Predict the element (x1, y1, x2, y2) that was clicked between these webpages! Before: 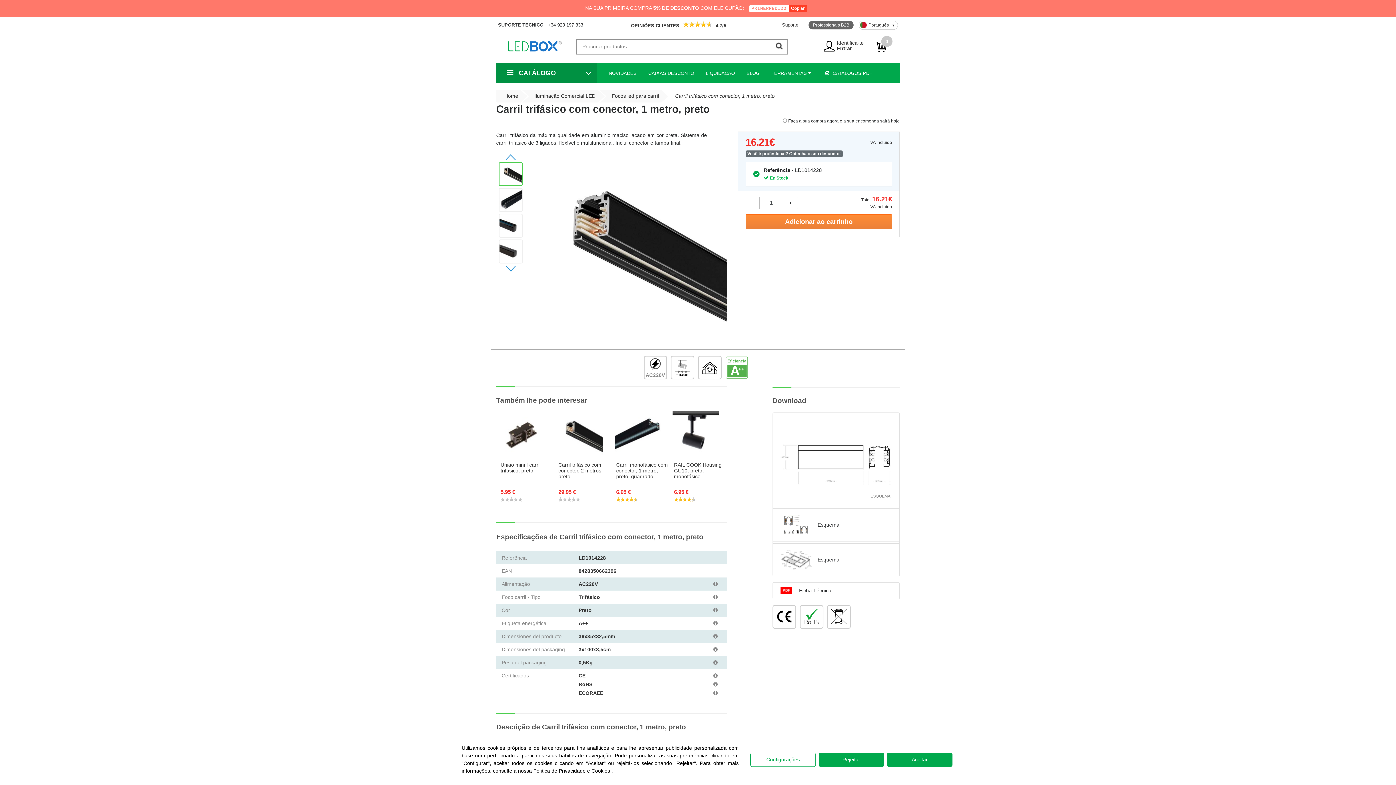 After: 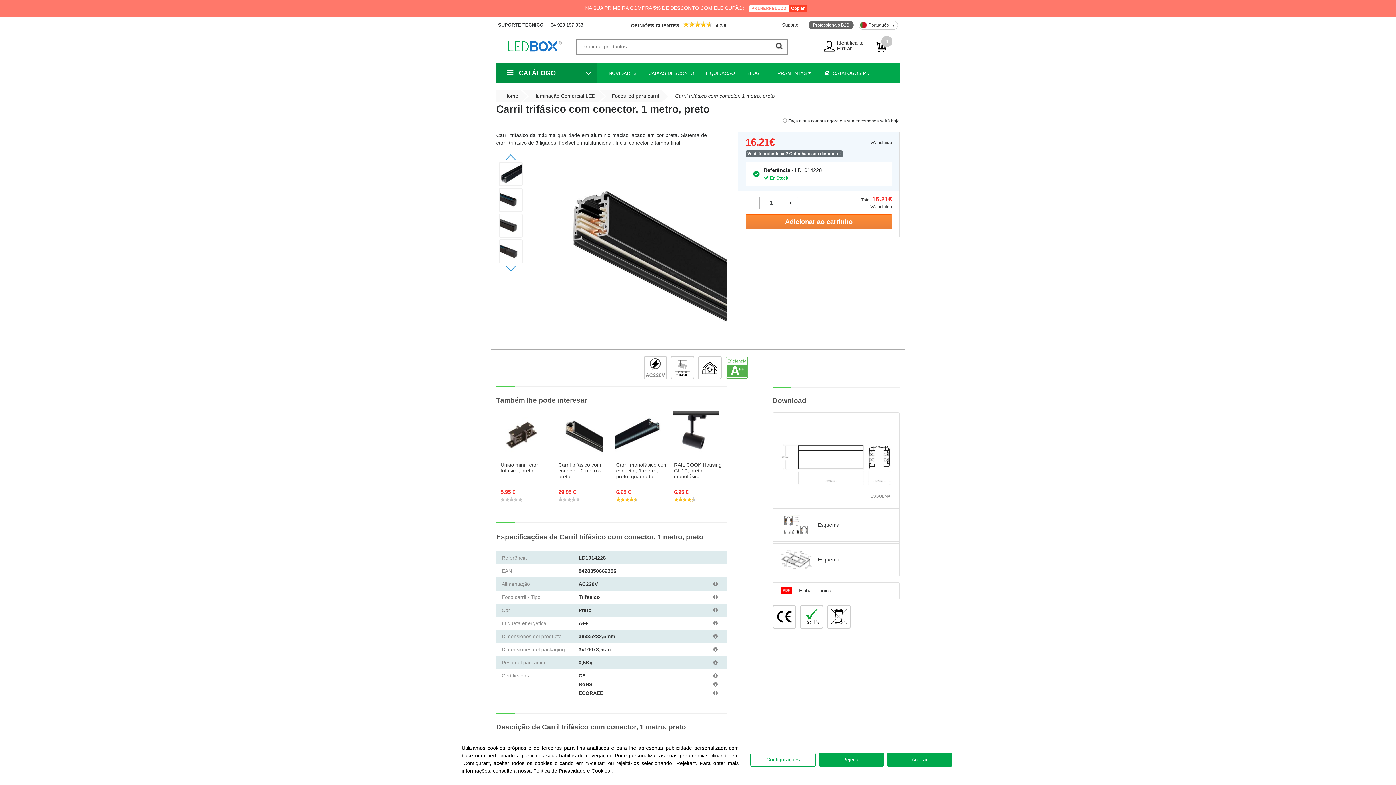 Action: bbox: (496, 265, 525, 271)